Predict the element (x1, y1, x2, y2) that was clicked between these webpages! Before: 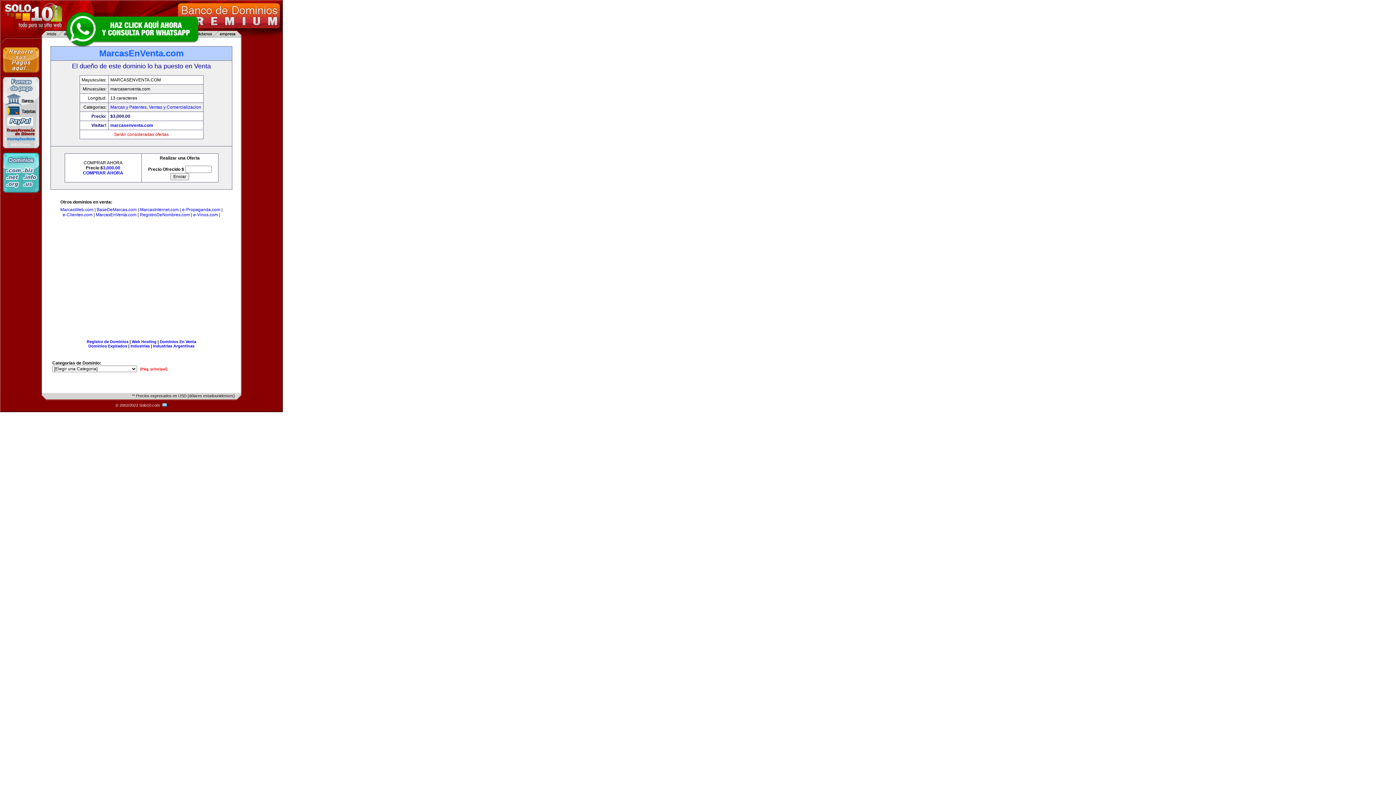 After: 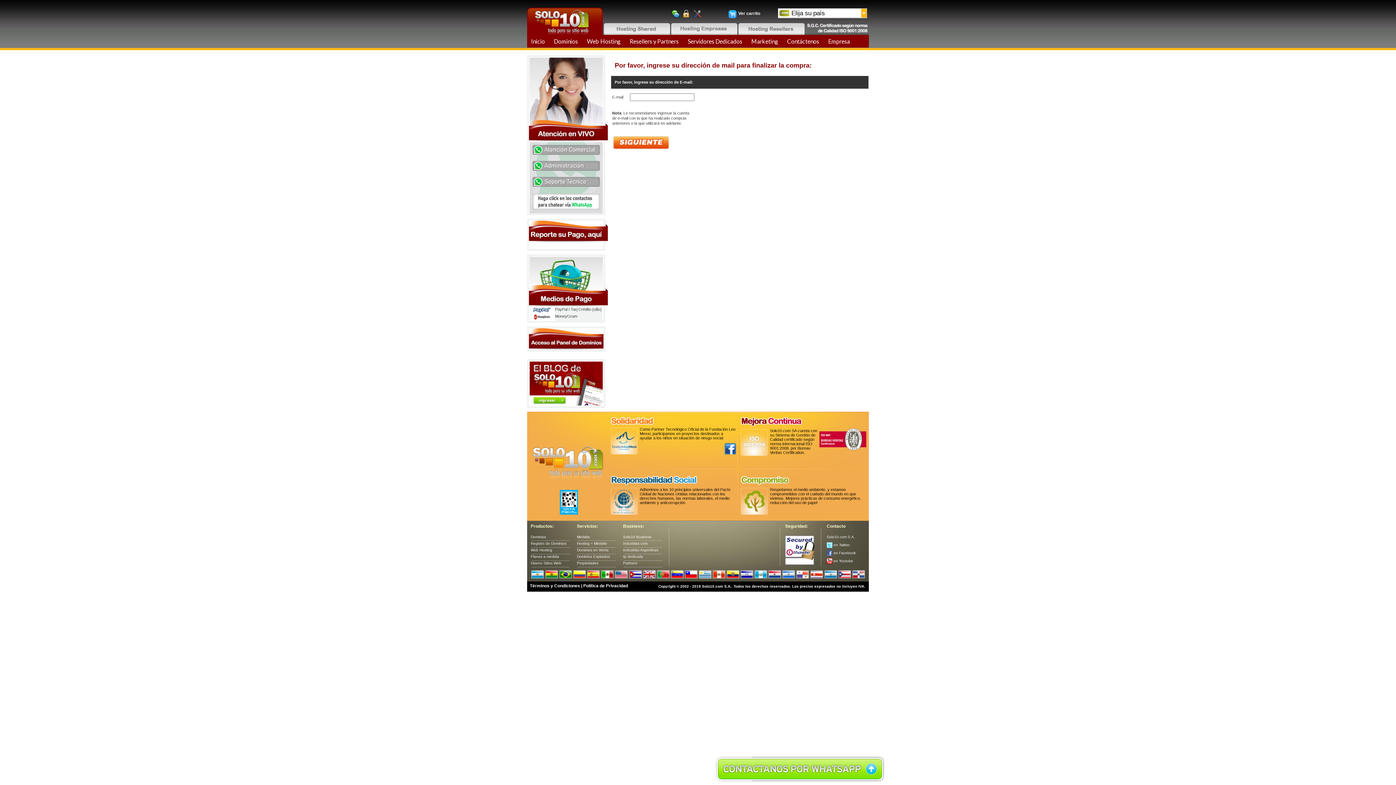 Action: bbox: (82, 170, 123, 175) label: COMPRAR AHORA
